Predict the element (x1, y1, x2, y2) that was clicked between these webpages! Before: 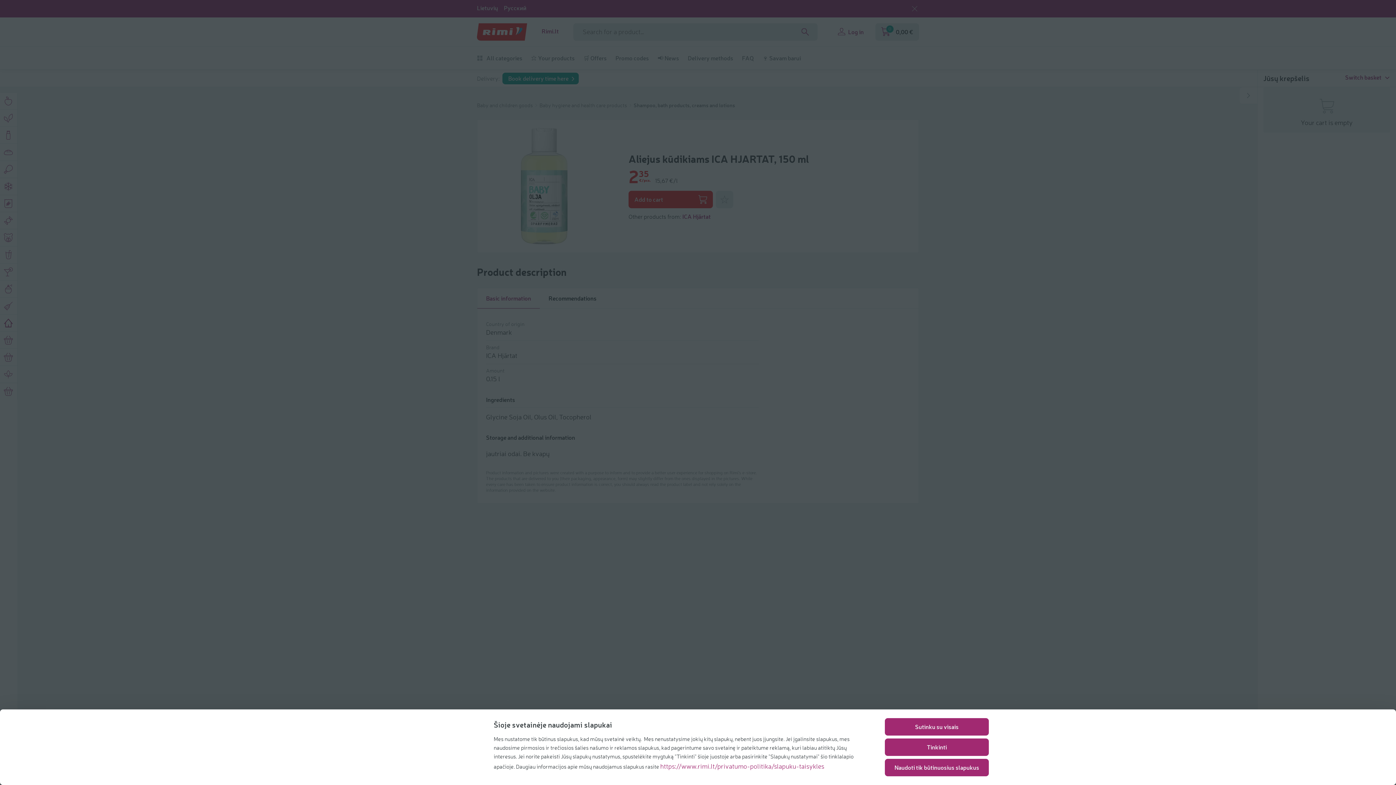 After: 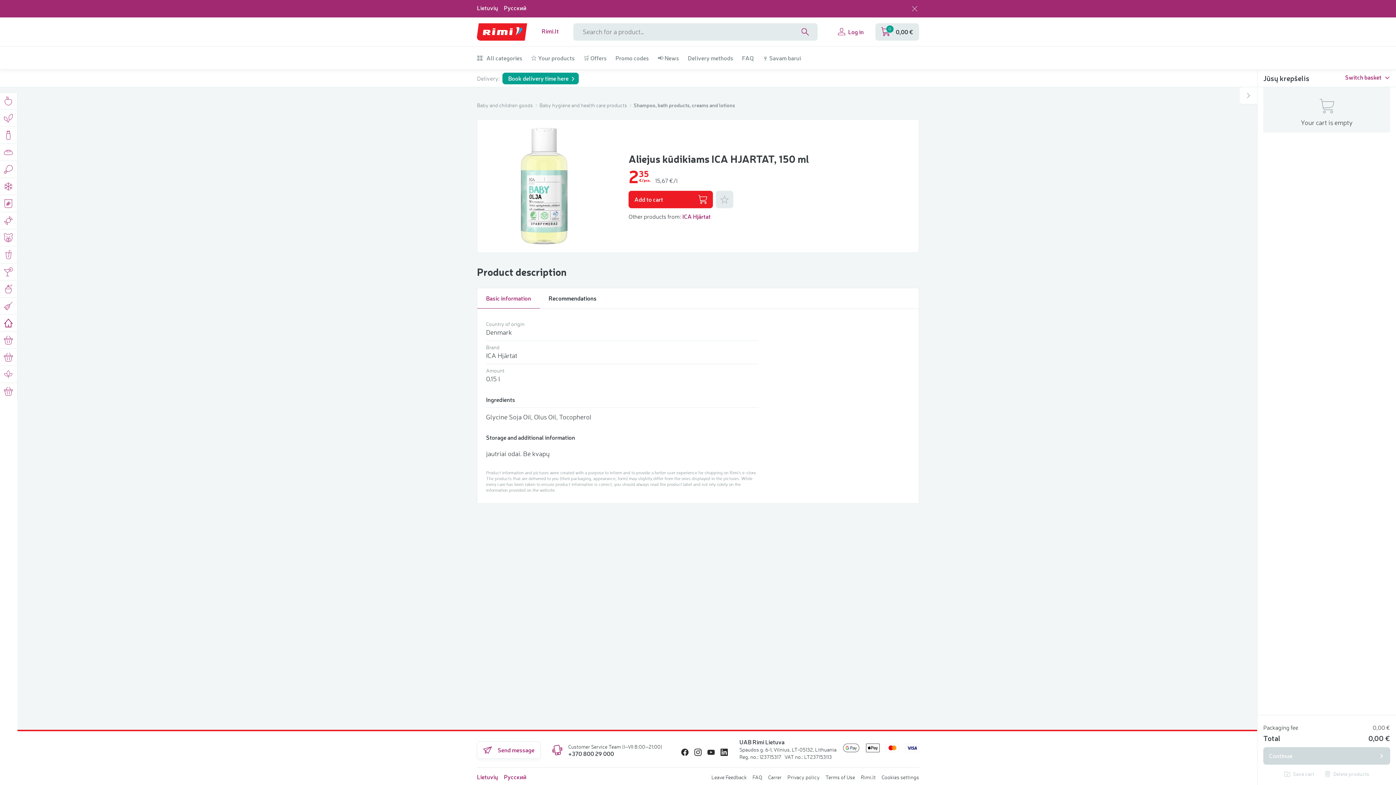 Action: bbox: (885, 759, 989, 776) label: Naudoti tik būtinuosius slapukus